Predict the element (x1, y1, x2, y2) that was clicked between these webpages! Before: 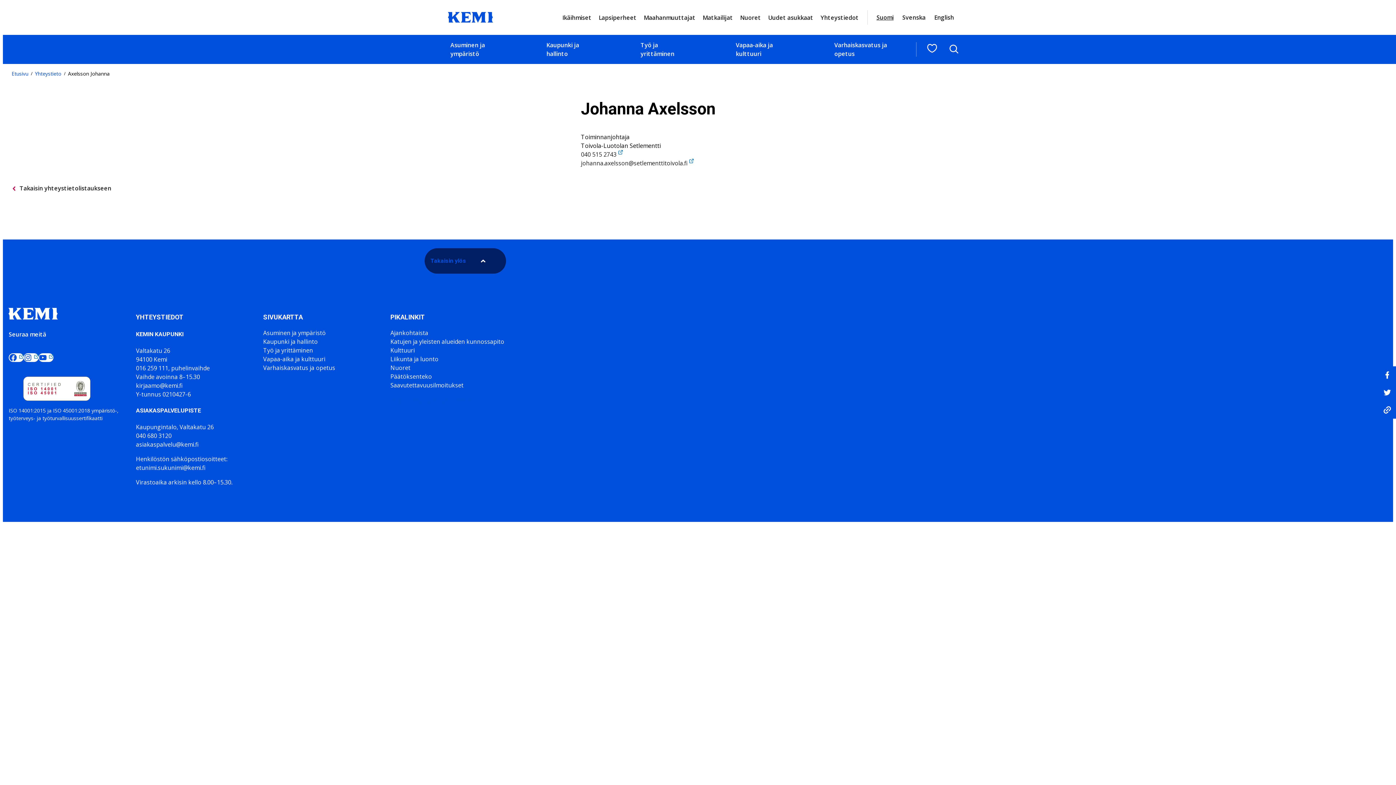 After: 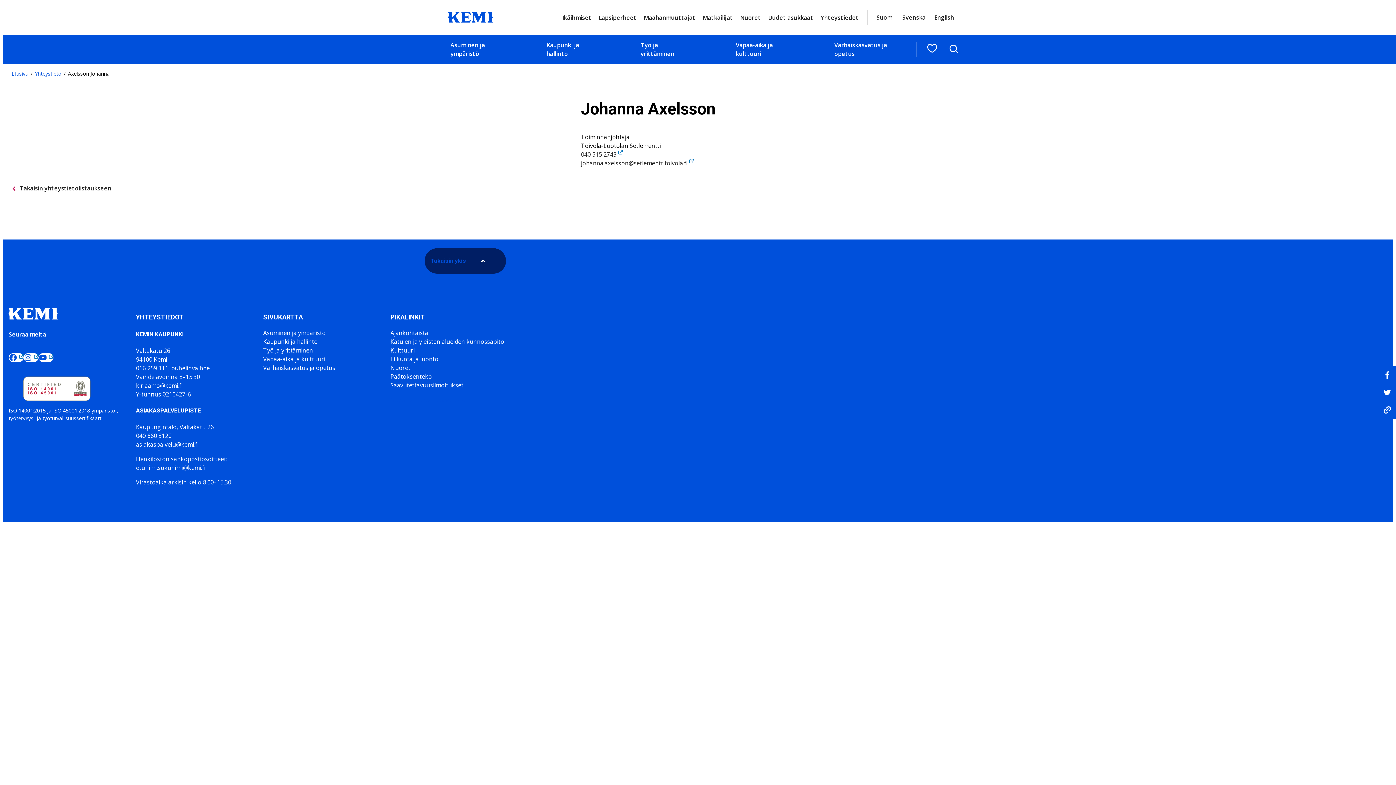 Action: bbox: (20, 195, 37, 212)